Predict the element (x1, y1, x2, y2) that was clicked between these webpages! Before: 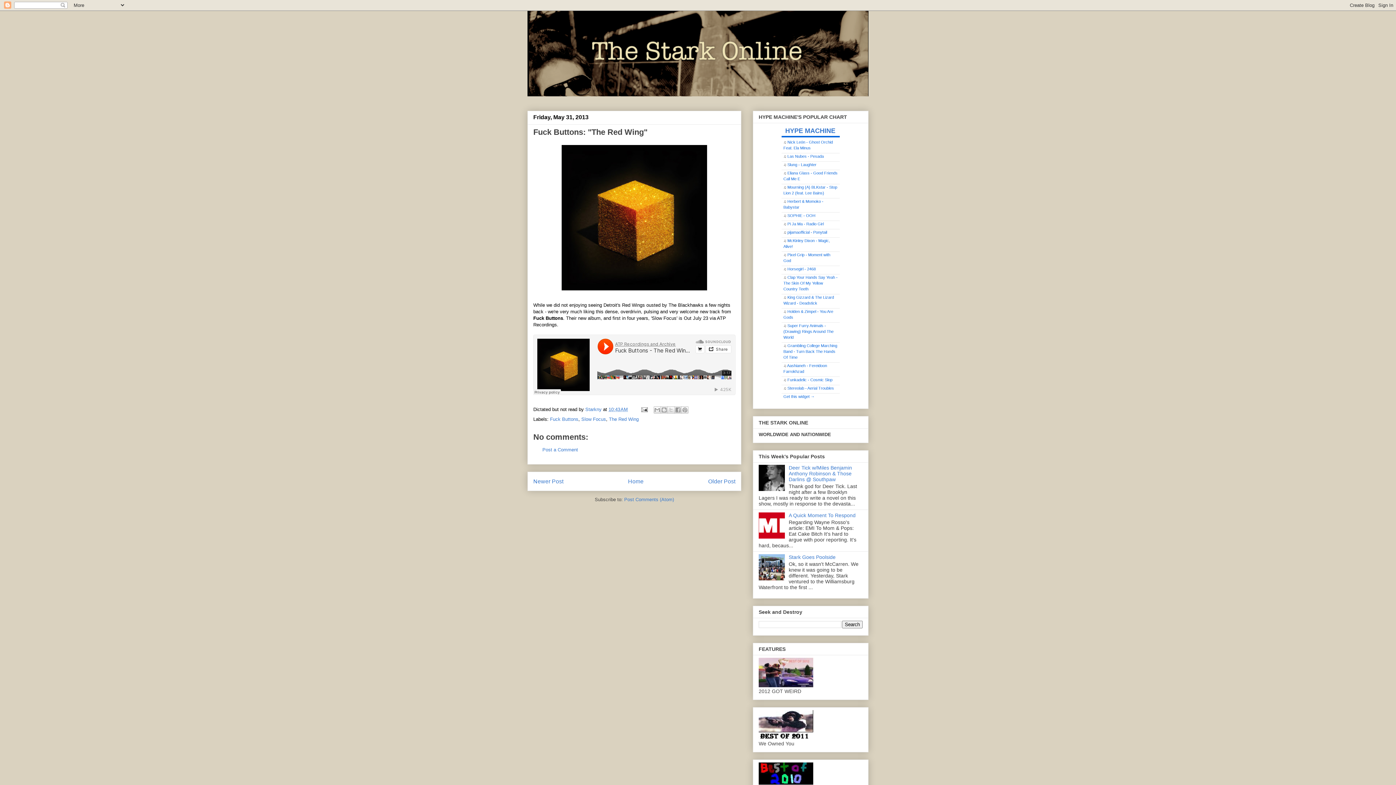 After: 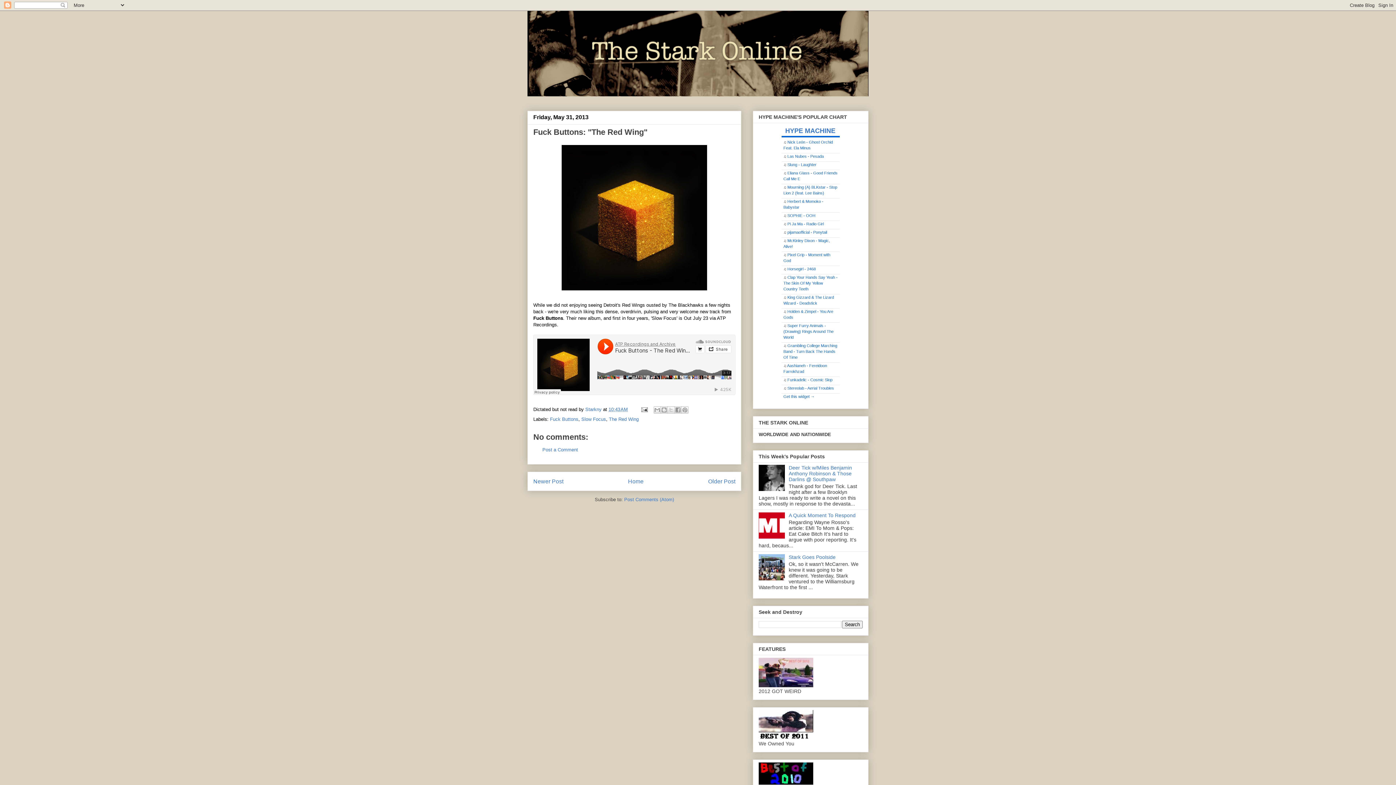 Action: bbox: (758, 486, 787, 492)